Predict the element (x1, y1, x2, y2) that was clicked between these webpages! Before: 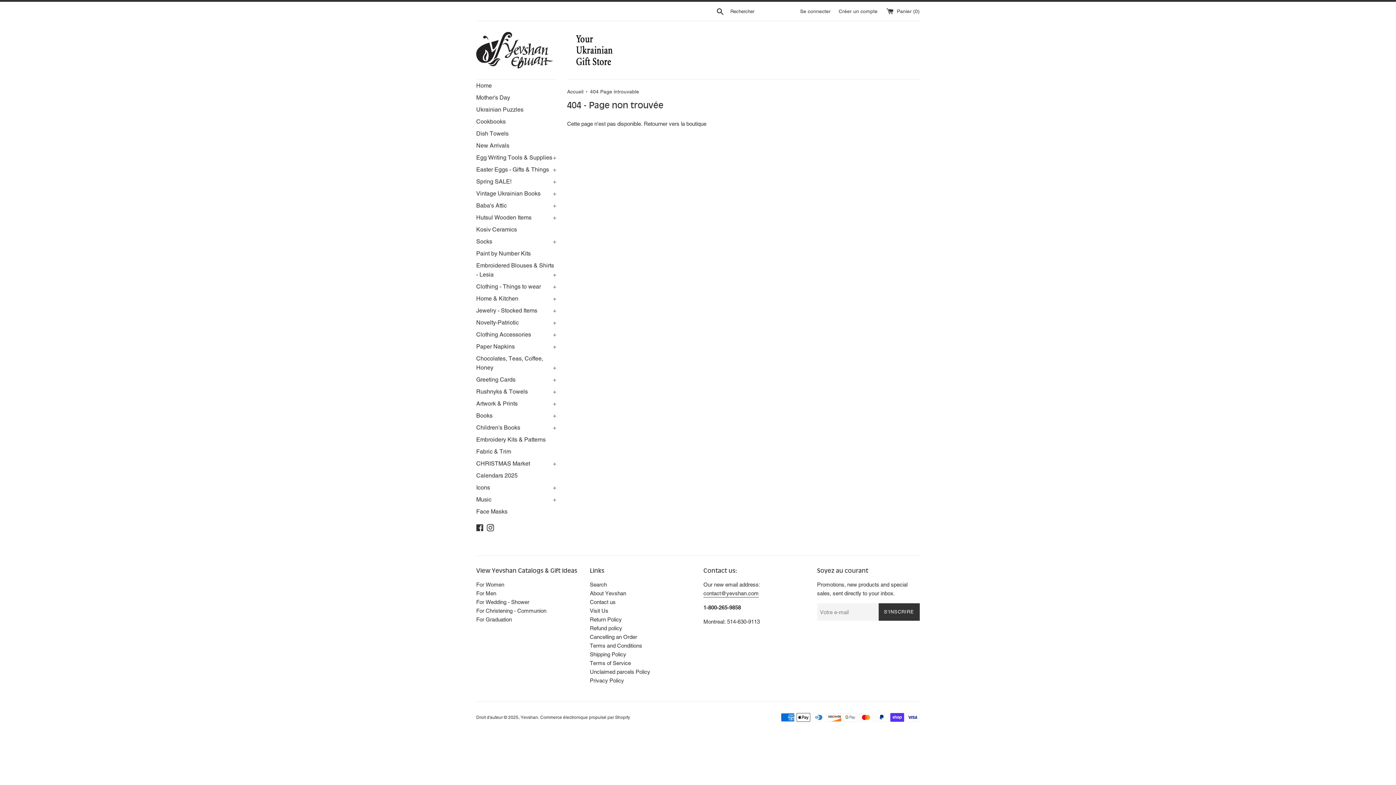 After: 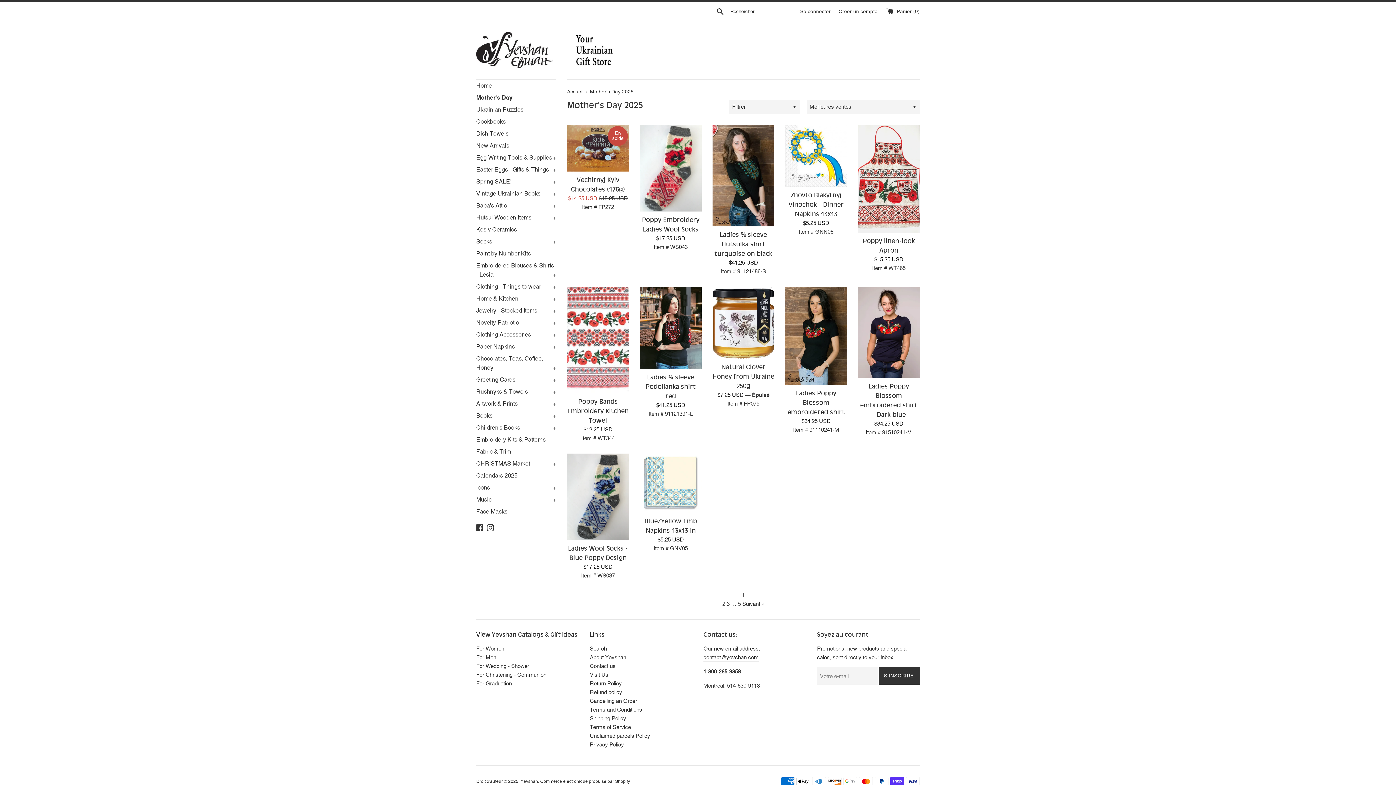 Action: label: Mother's Day bbox: (476, 91, 556, 103)